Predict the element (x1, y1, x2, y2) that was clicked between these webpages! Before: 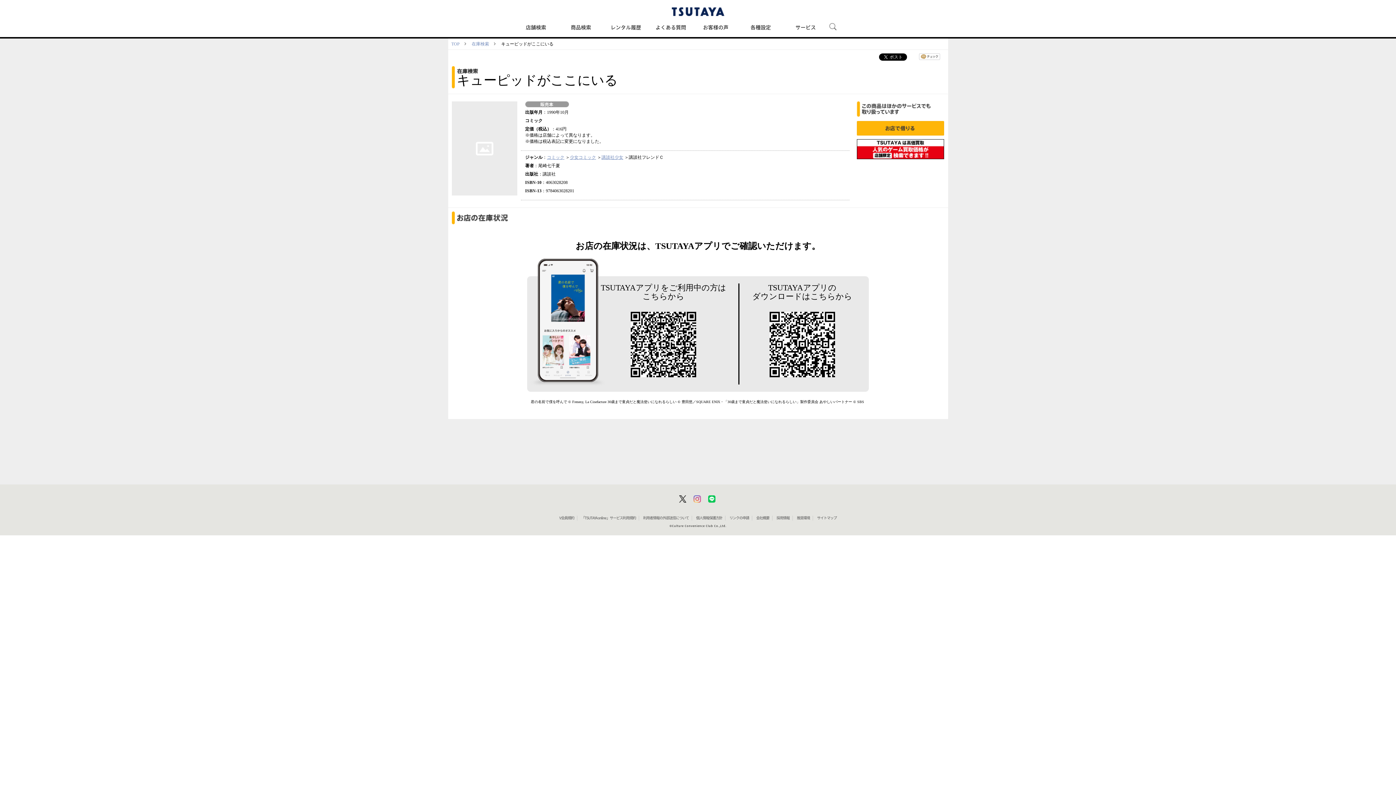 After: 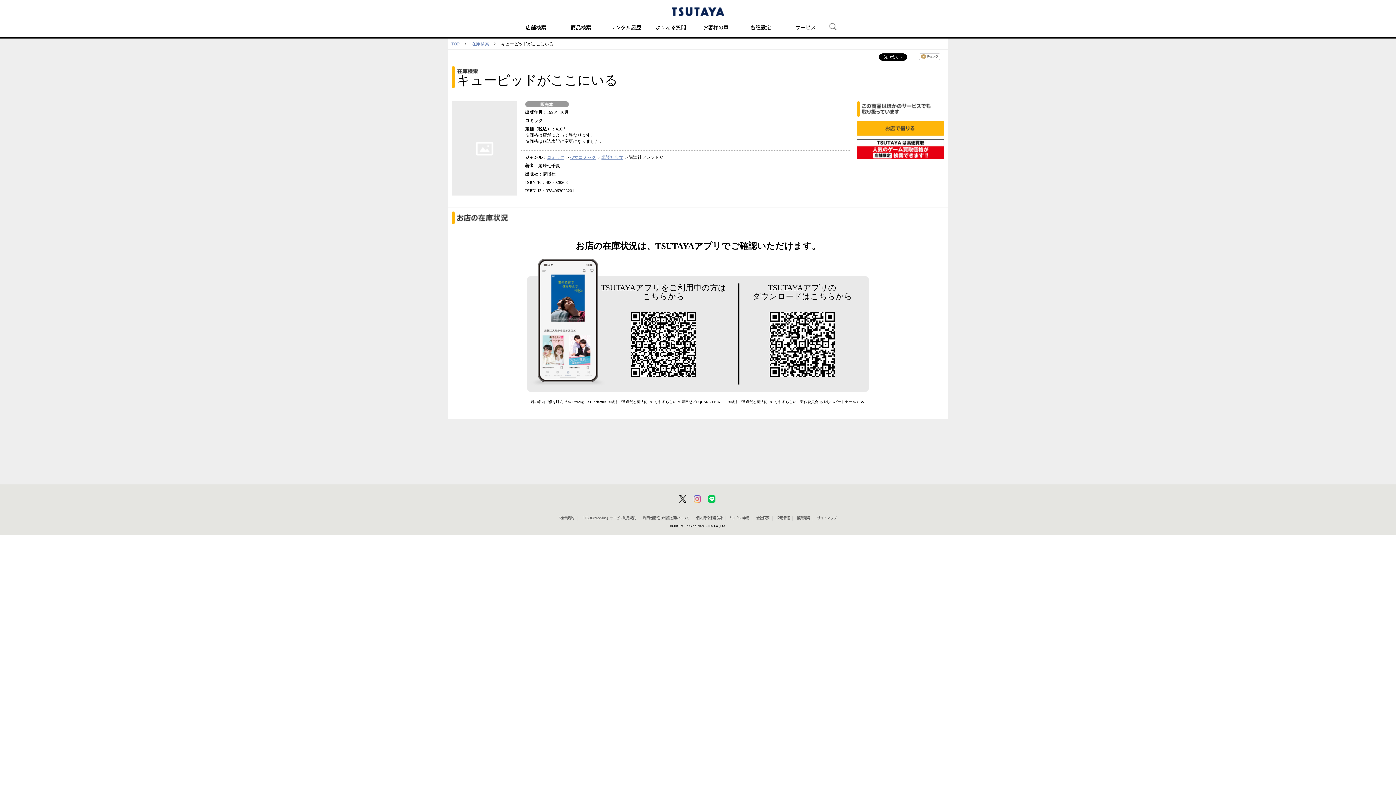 Action: label: 個人情報保護方針 bbox: (696, 516, 722, 520)